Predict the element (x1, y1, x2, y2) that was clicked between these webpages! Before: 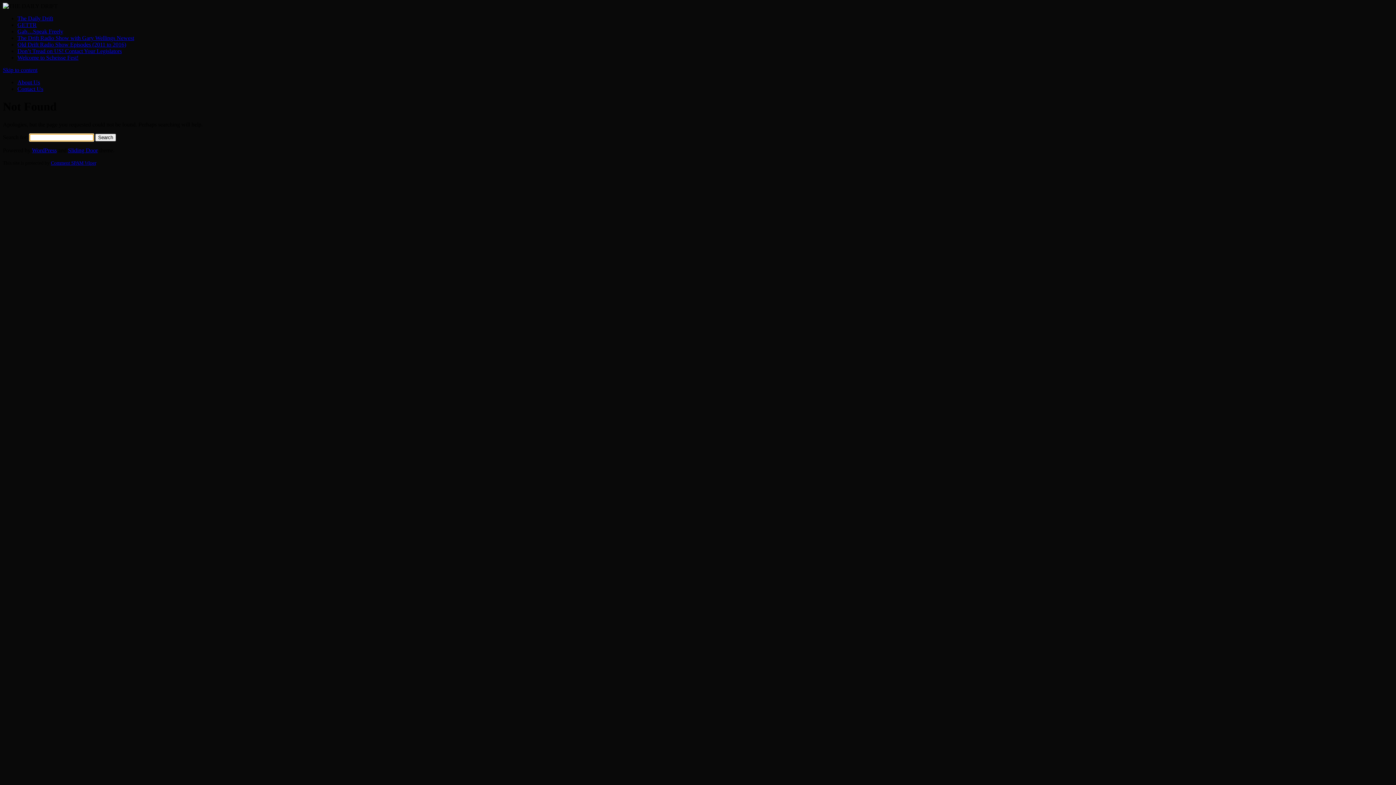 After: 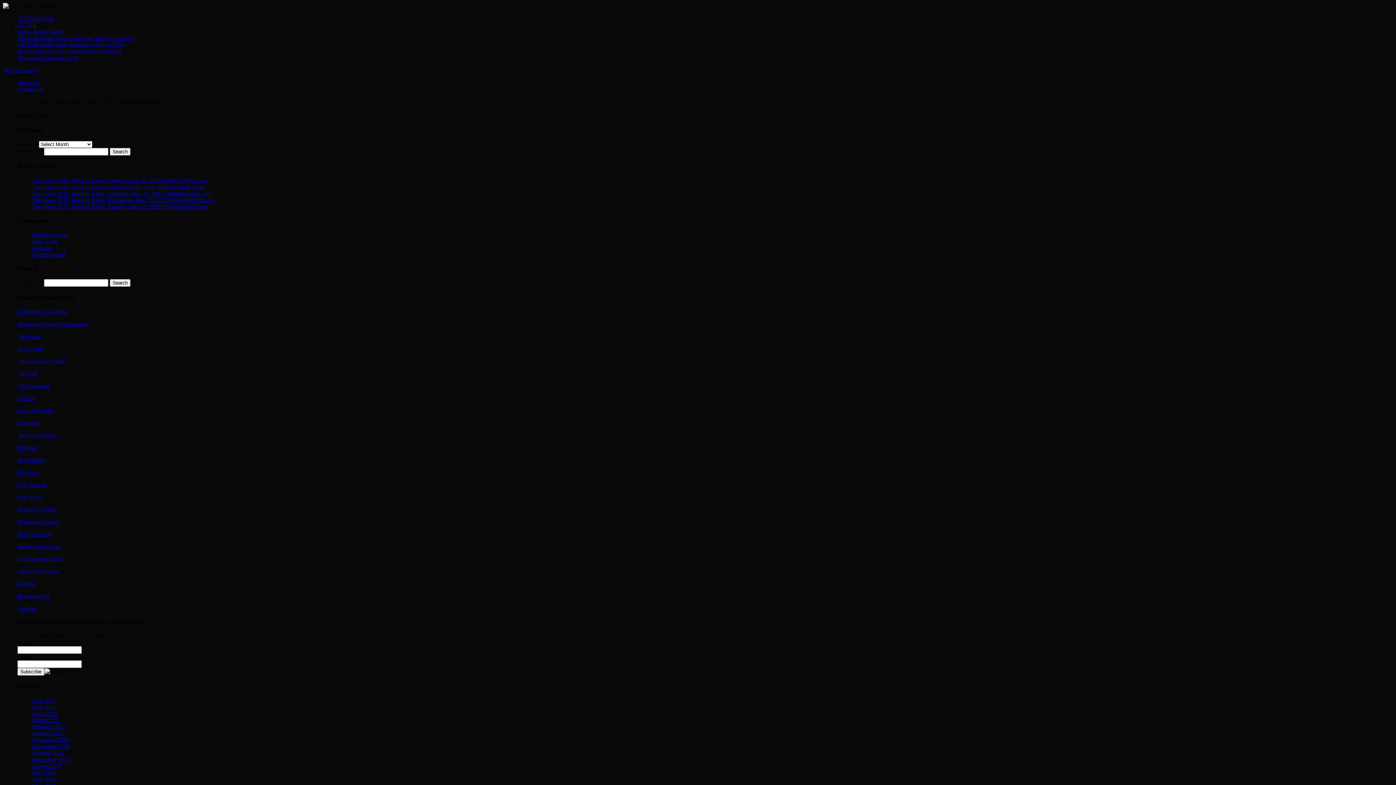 Action: bbox: (17, 41, 126, 47) label: Old Drift Radio Show Episodes (2011 to 2016)